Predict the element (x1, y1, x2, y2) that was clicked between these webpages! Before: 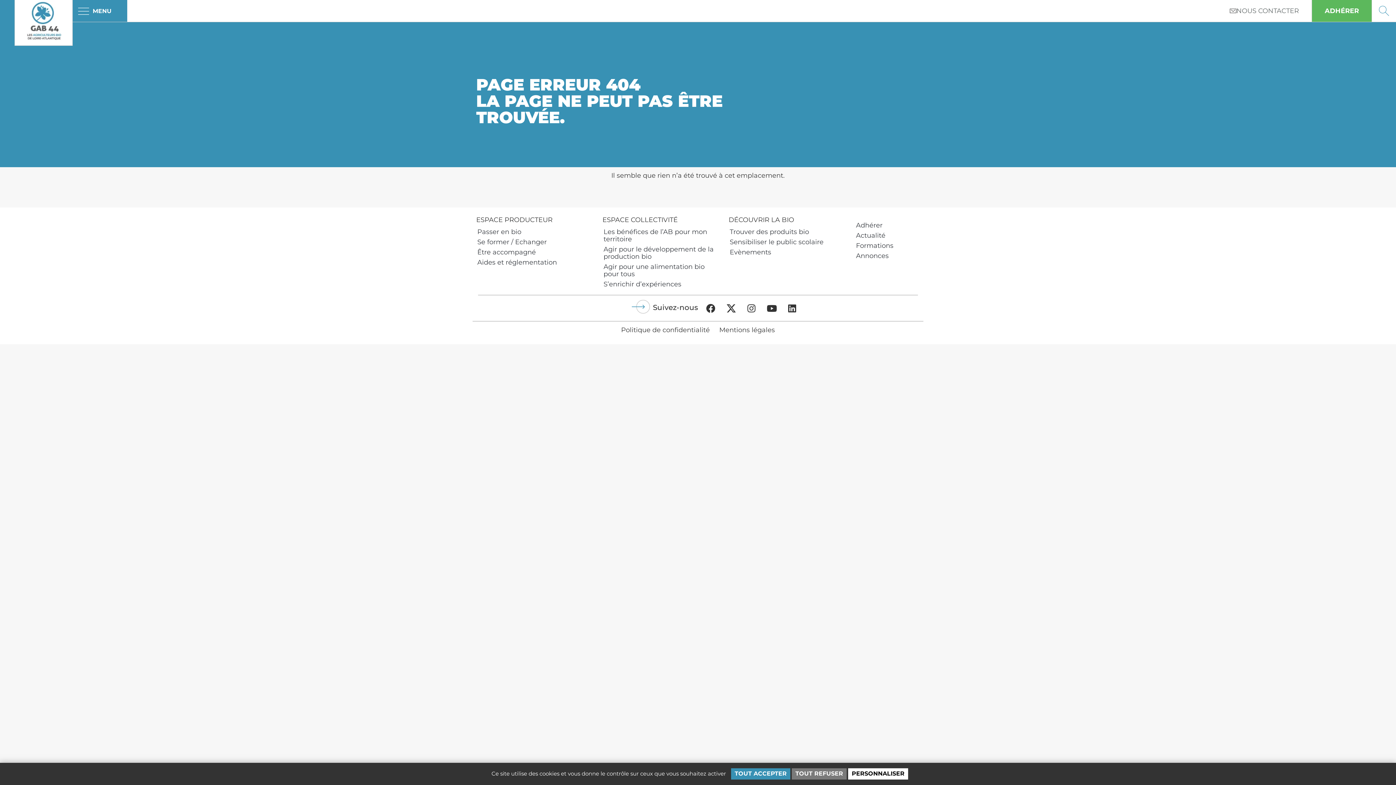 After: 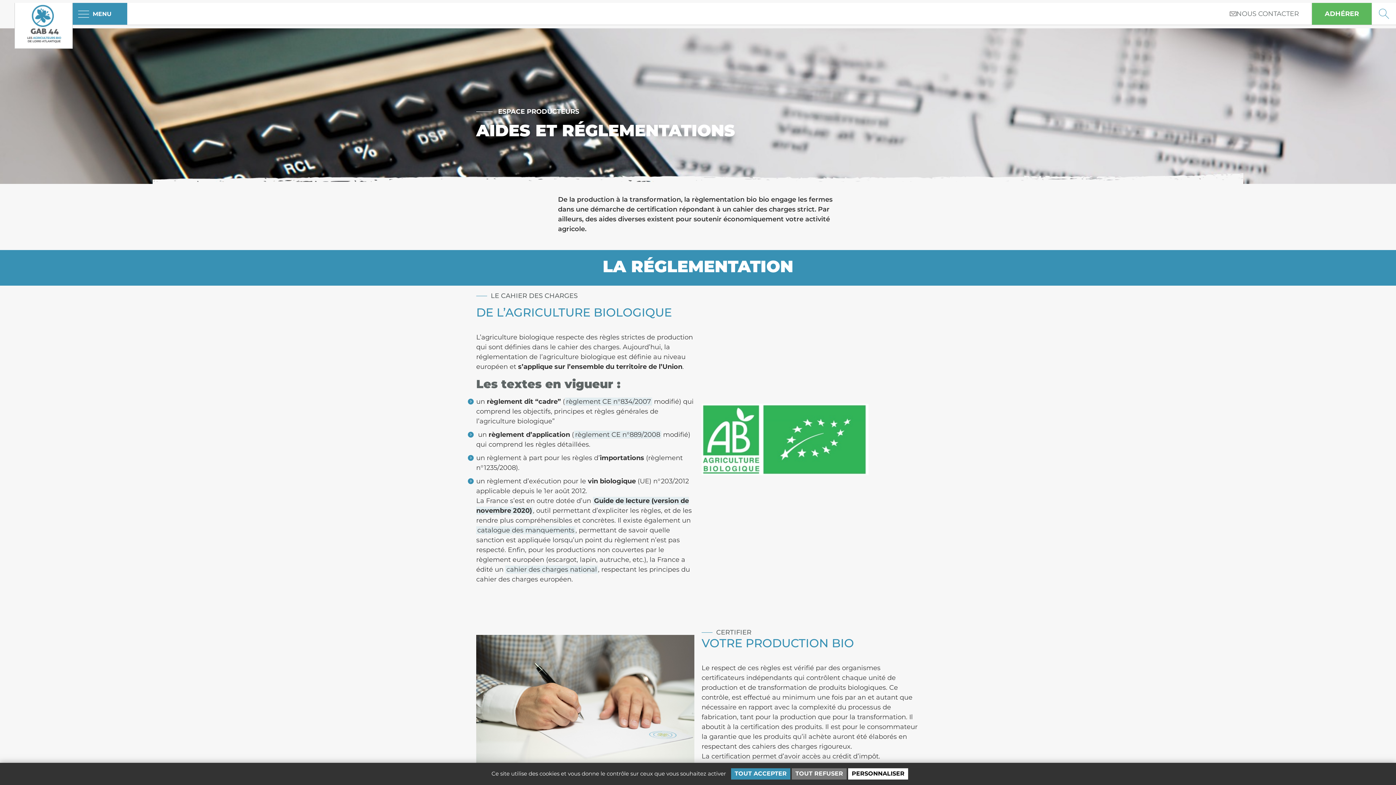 Action: bbox: (476, 257, 595, 267) label: Aides et réglementation